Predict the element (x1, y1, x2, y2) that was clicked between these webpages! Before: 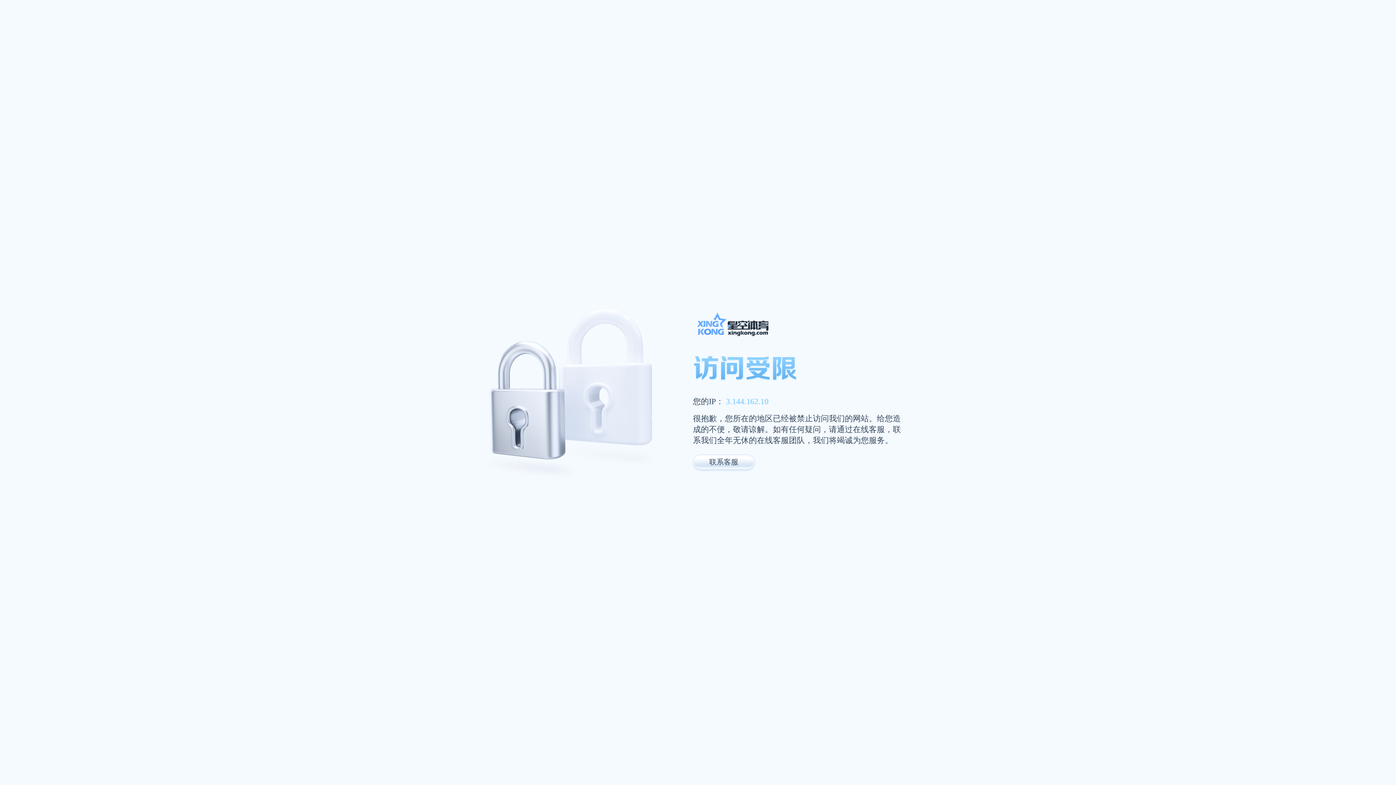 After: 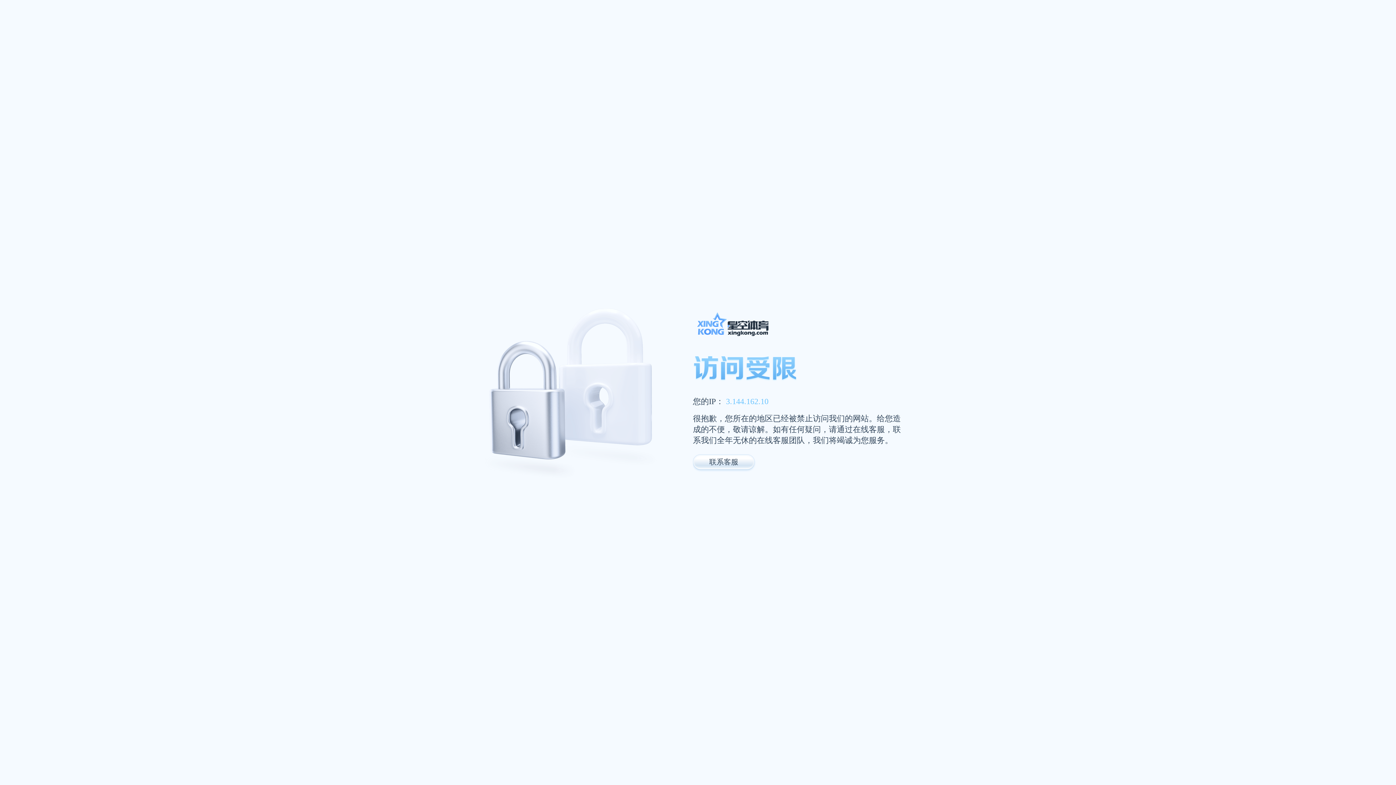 Action: bbox: (693, 311, 947, 341)